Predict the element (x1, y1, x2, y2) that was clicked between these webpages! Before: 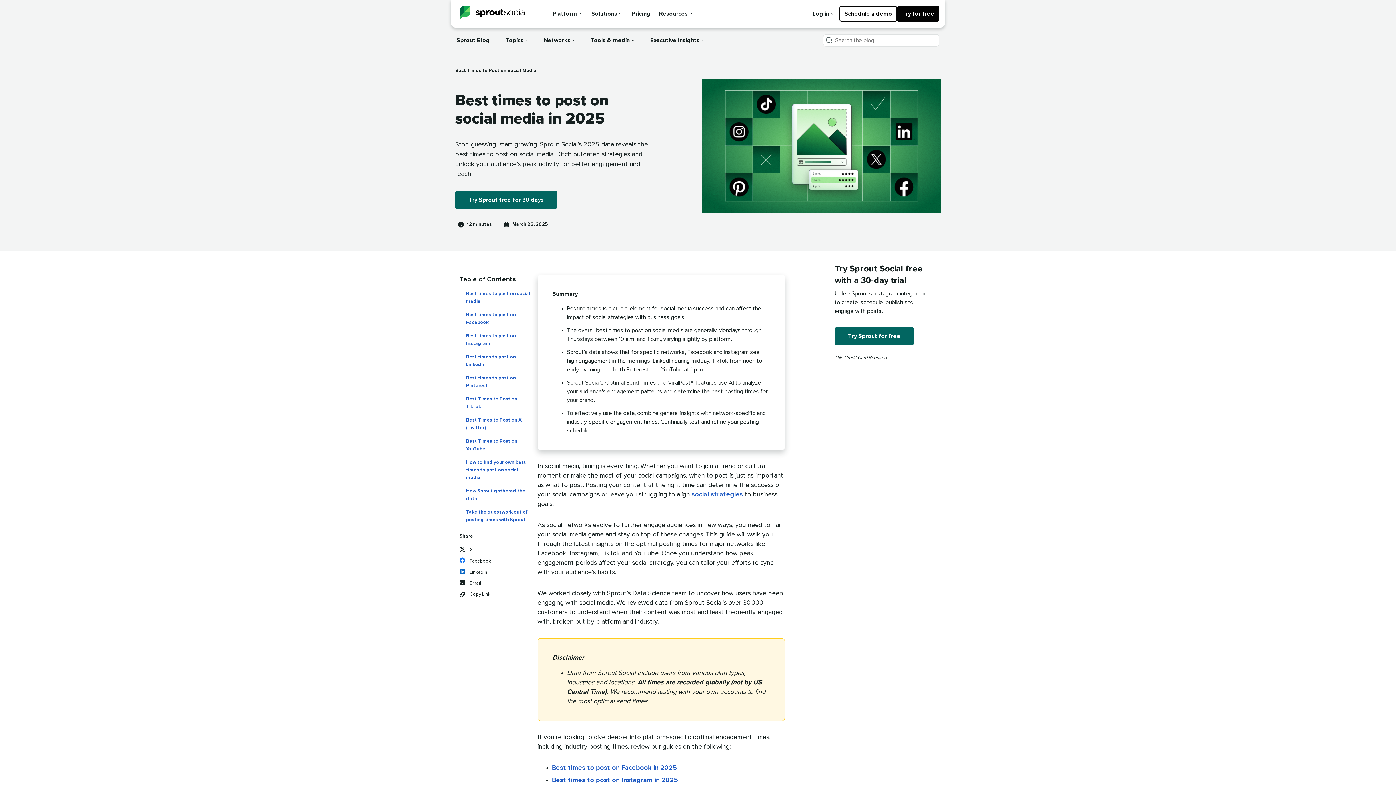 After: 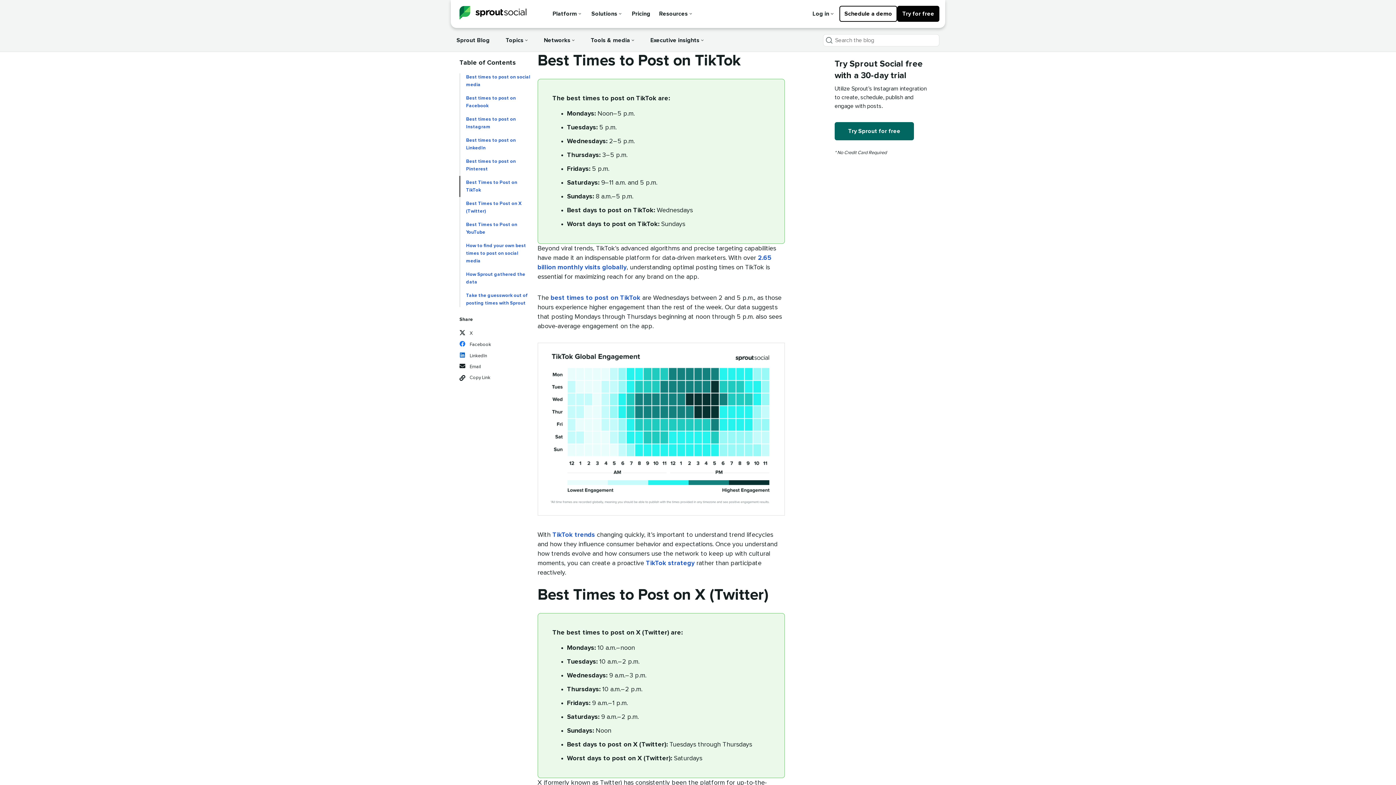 Action: label: Best Times to Post on TikTok bbox: (459, 392, 533, 413)